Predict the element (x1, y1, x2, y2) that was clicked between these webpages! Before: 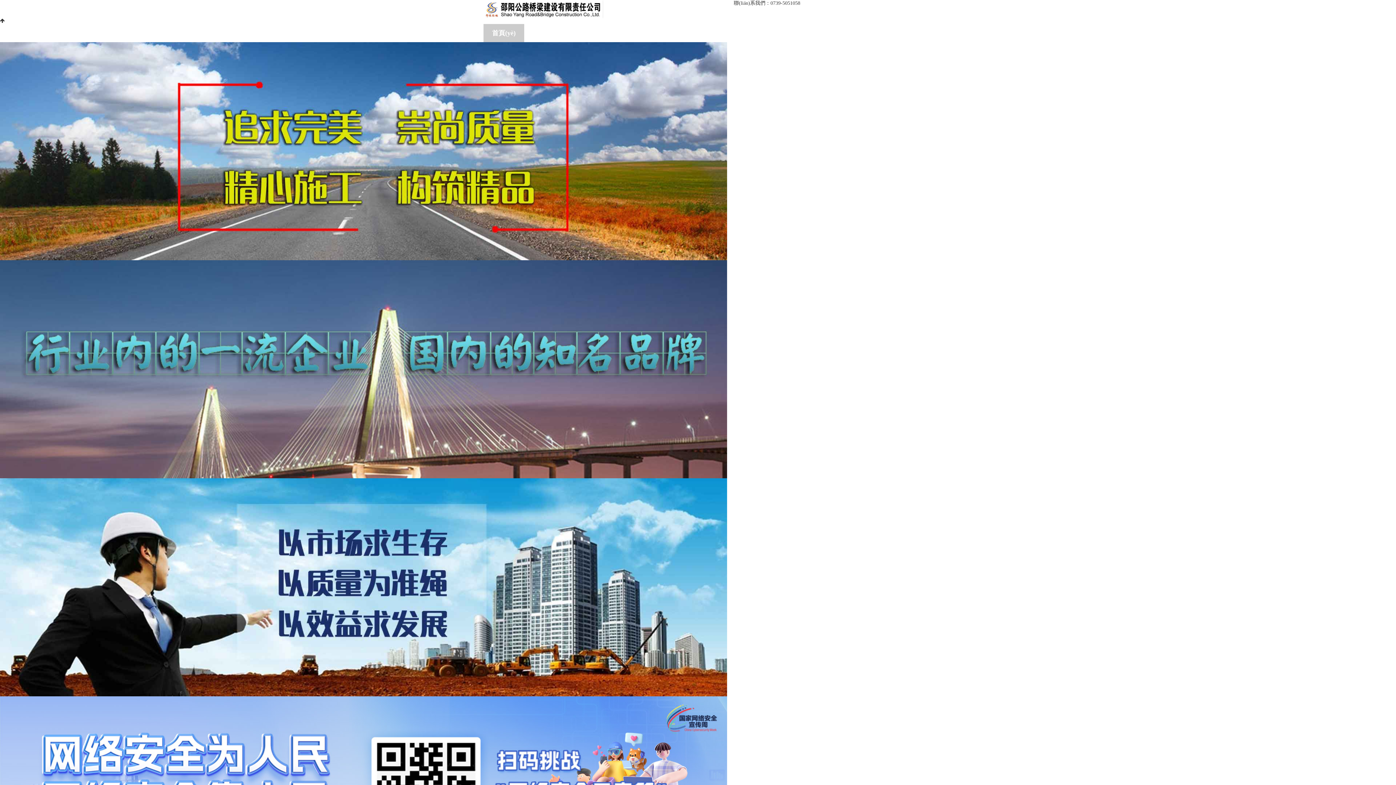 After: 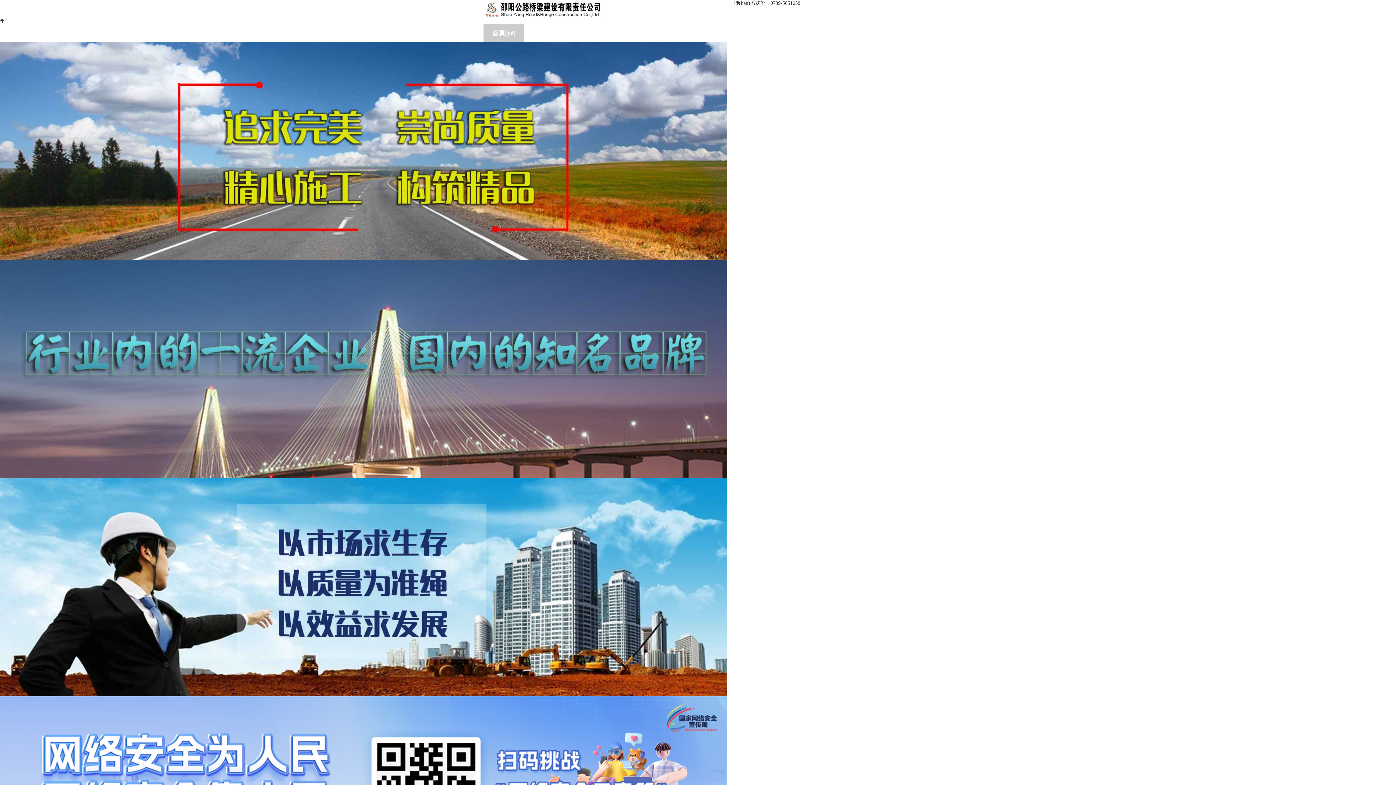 Action: bbox: (757, 24, 825, 42) label: 紀(jì)檢監(jiān)察